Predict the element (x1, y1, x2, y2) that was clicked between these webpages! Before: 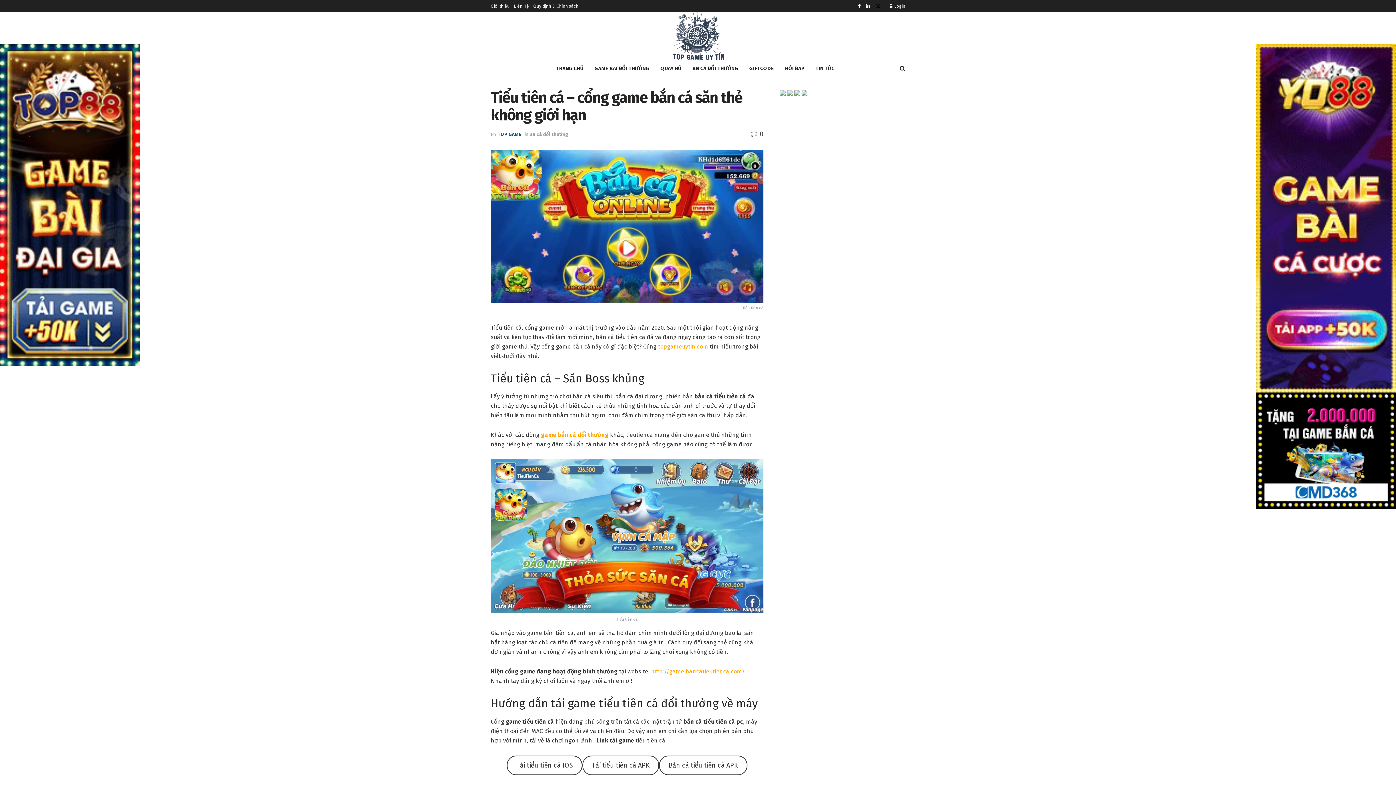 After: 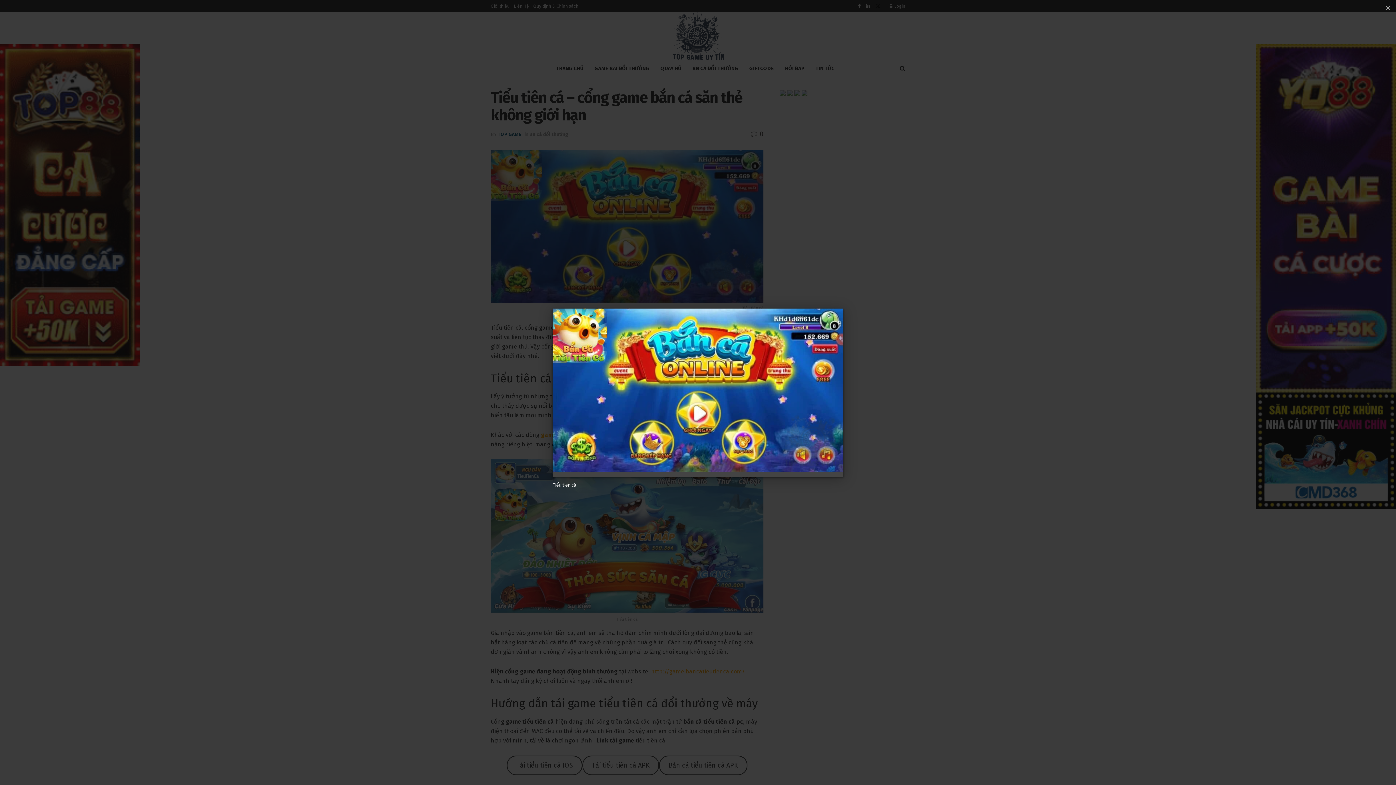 Action: label: Tiểu tiên cá bbox: (490, 149, 763, 312)